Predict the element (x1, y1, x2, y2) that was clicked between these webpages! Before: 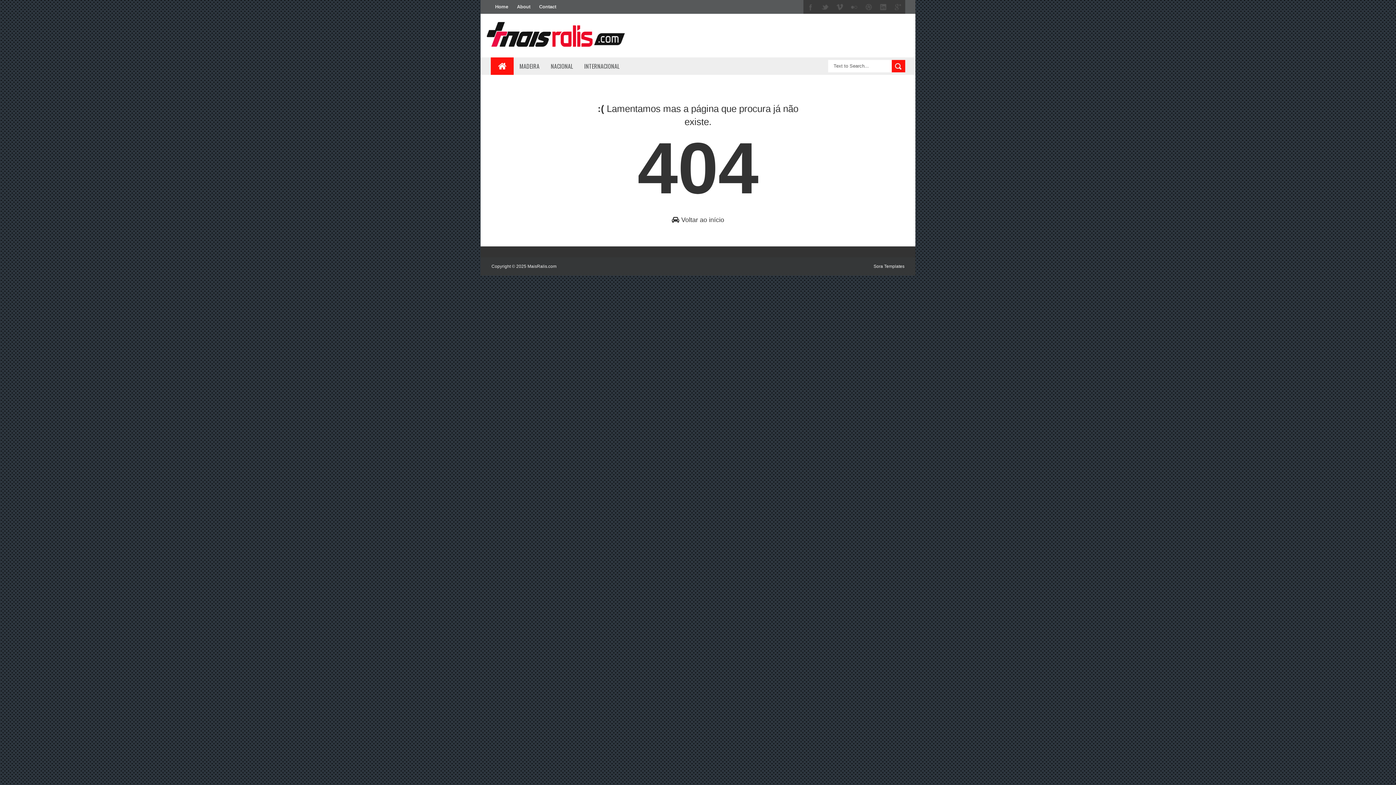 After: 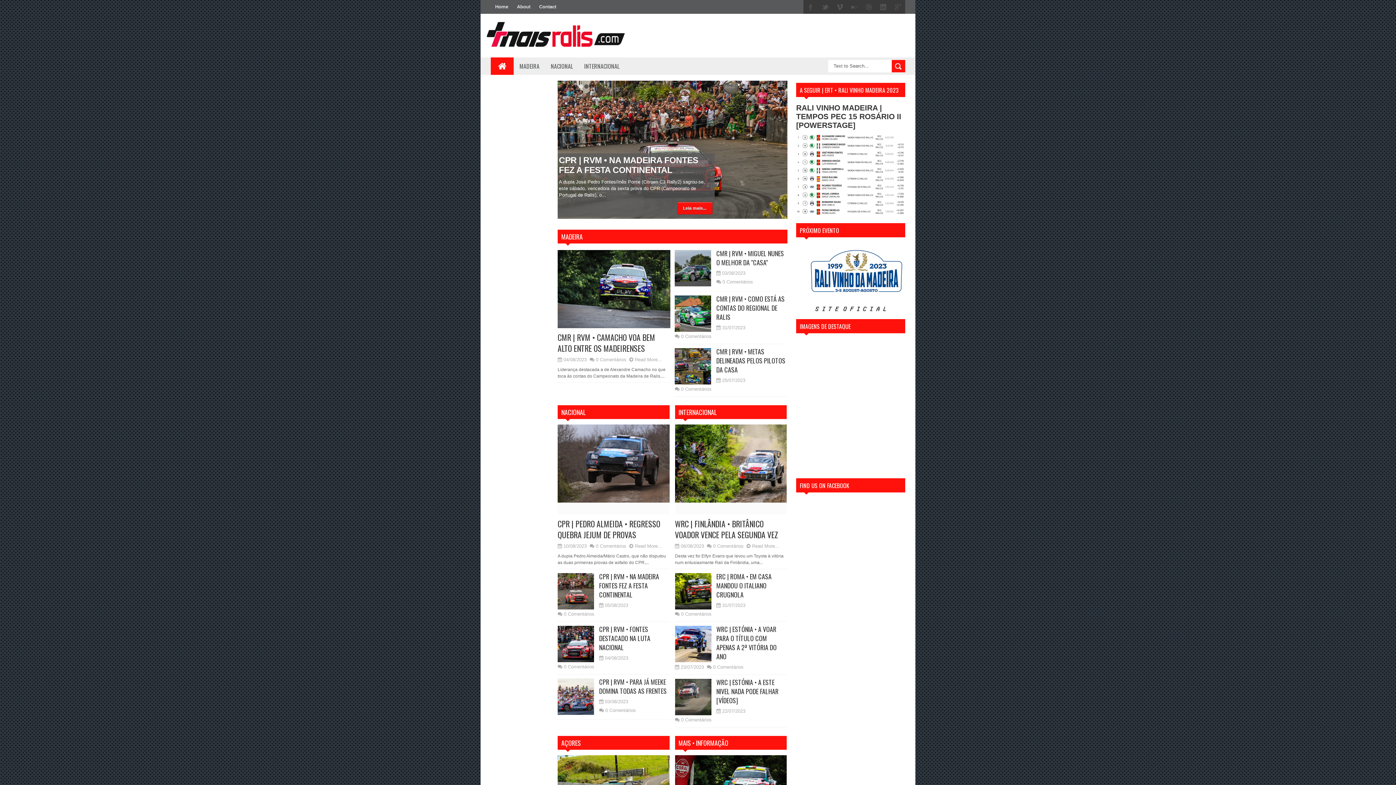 Action: label: MaisRalis.com bbox: (527, 264, 556, 269)